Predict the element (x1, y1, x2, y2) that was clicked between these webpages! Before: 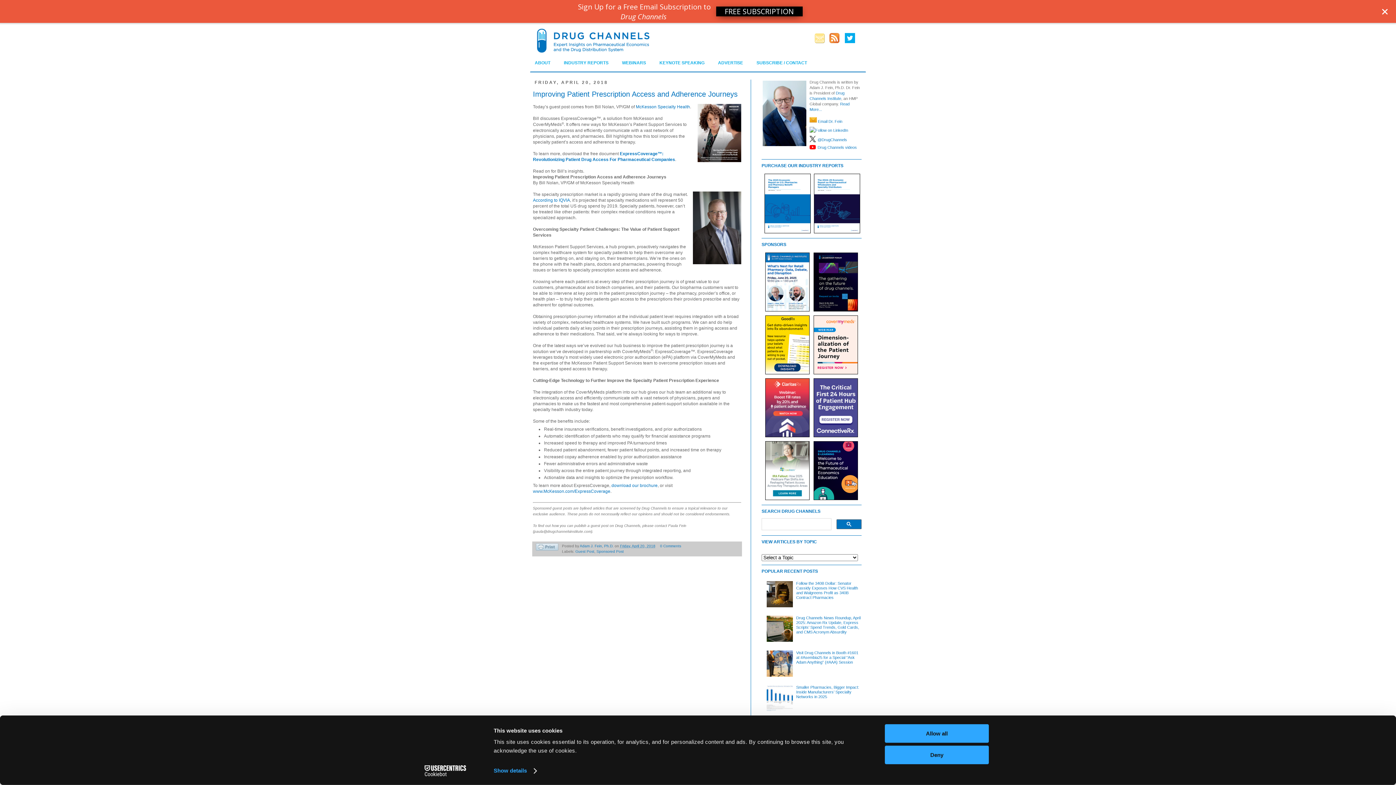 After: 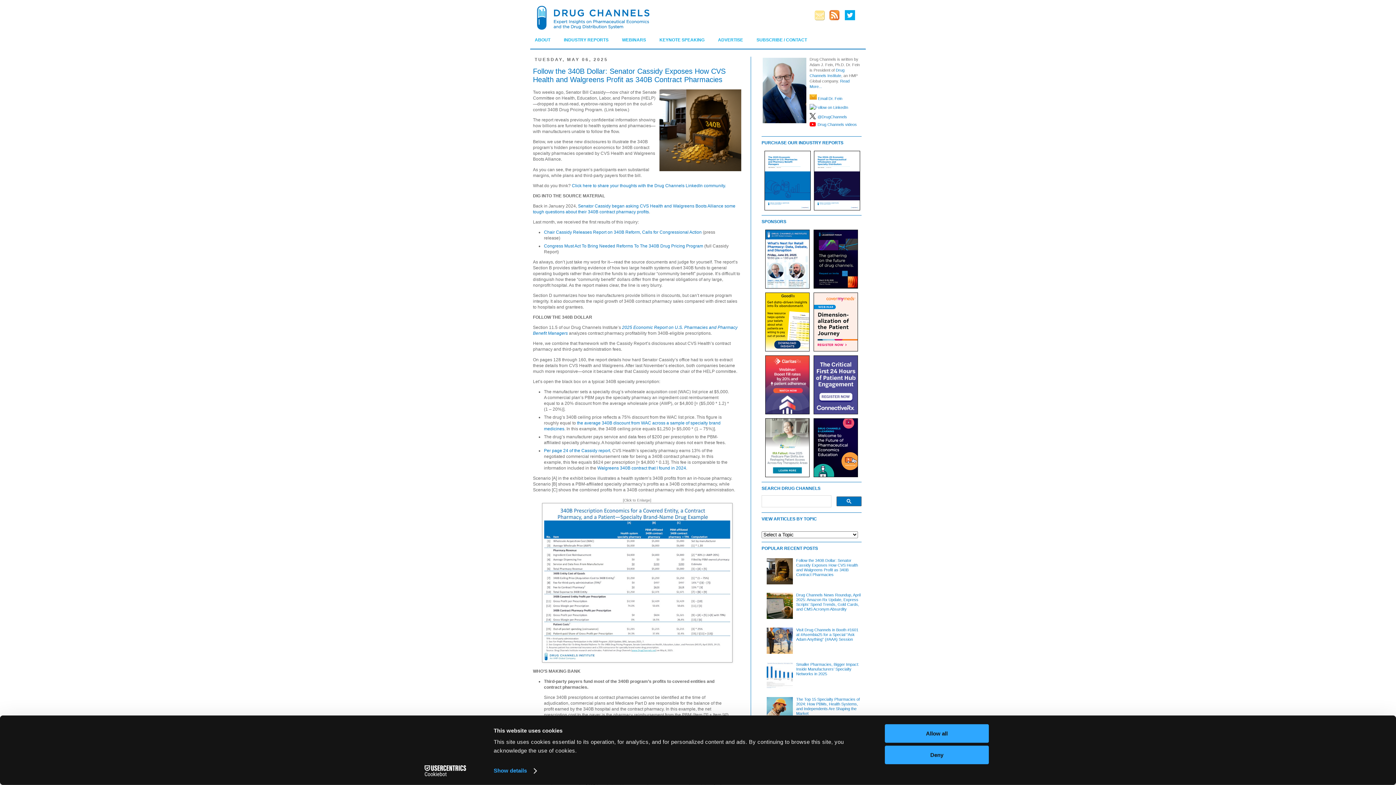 Action: bbox: (796, 576, 858, 595) label: Follow the 340B Dollar: Senator Cassidy Exposes How CVS Health and Walgreens Profit as 340B Contract Pharmacies